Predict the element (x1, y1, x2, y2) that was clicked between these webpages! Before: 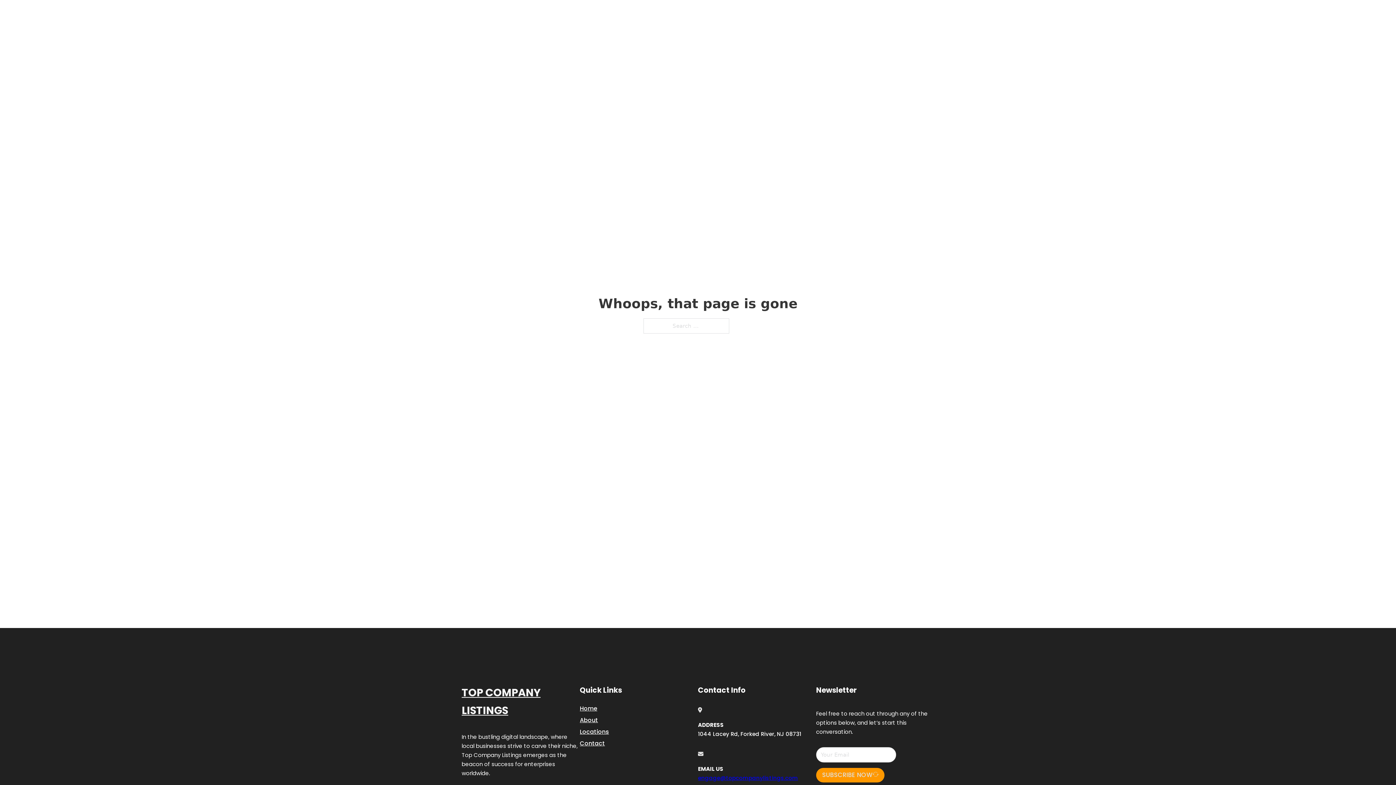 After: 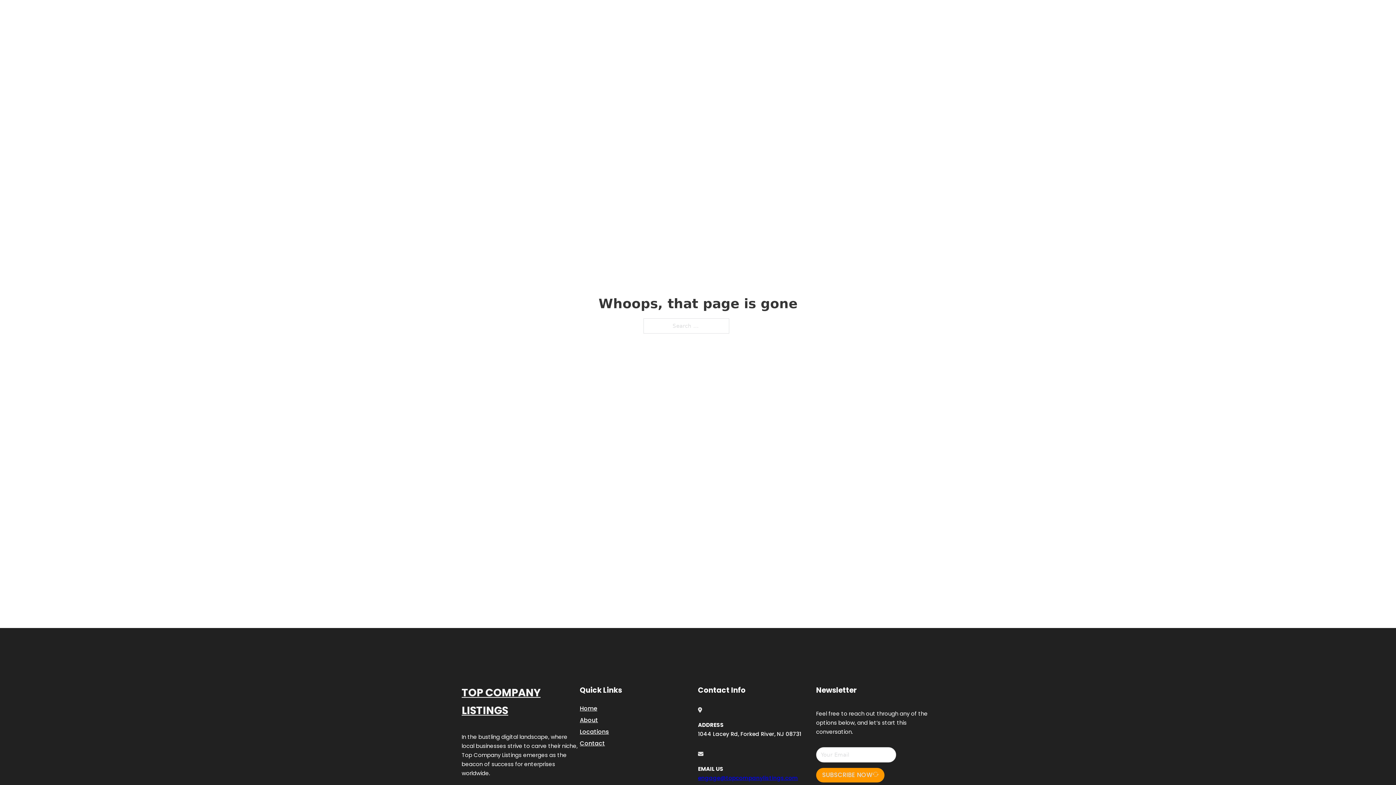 Action: bbox: (698, 774, 798, 782) label: engage@topcompanylistings.com